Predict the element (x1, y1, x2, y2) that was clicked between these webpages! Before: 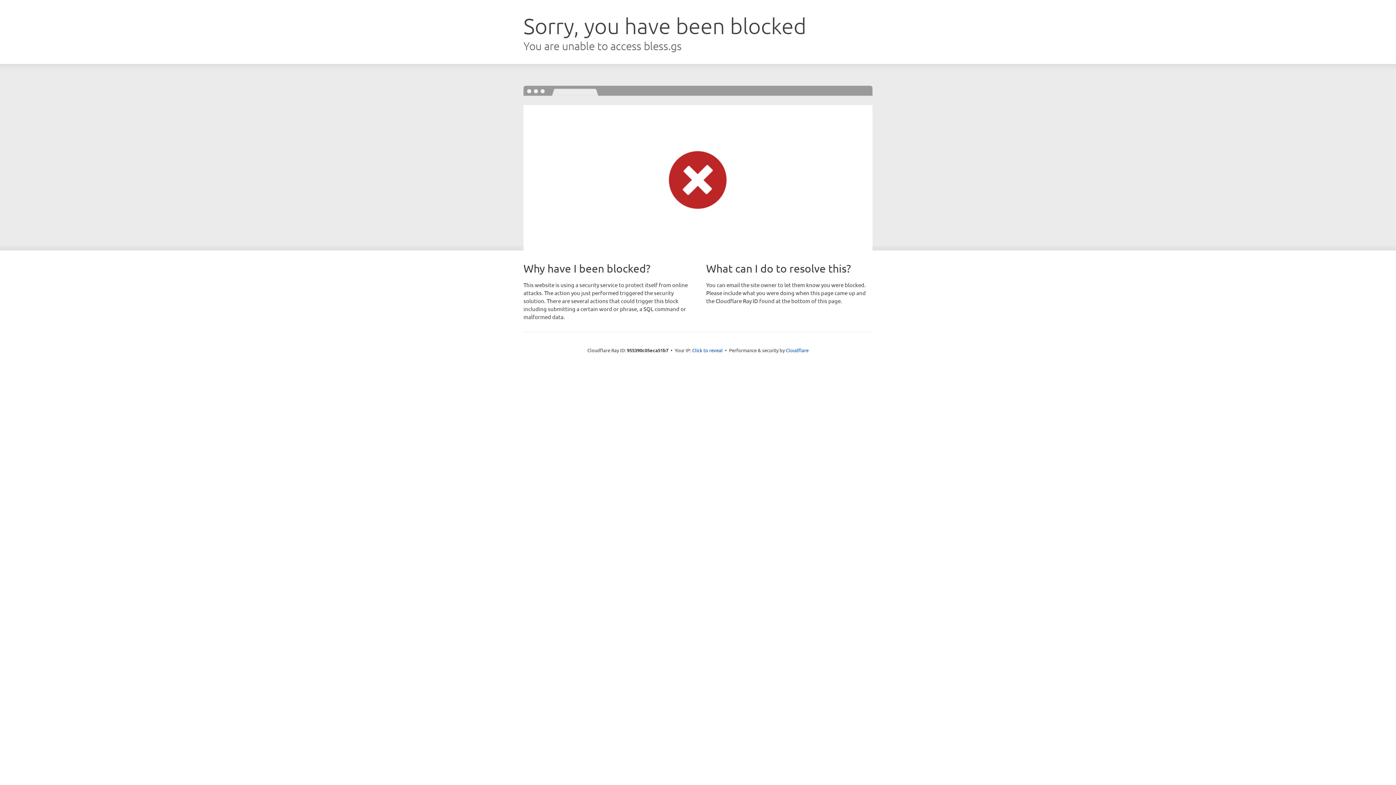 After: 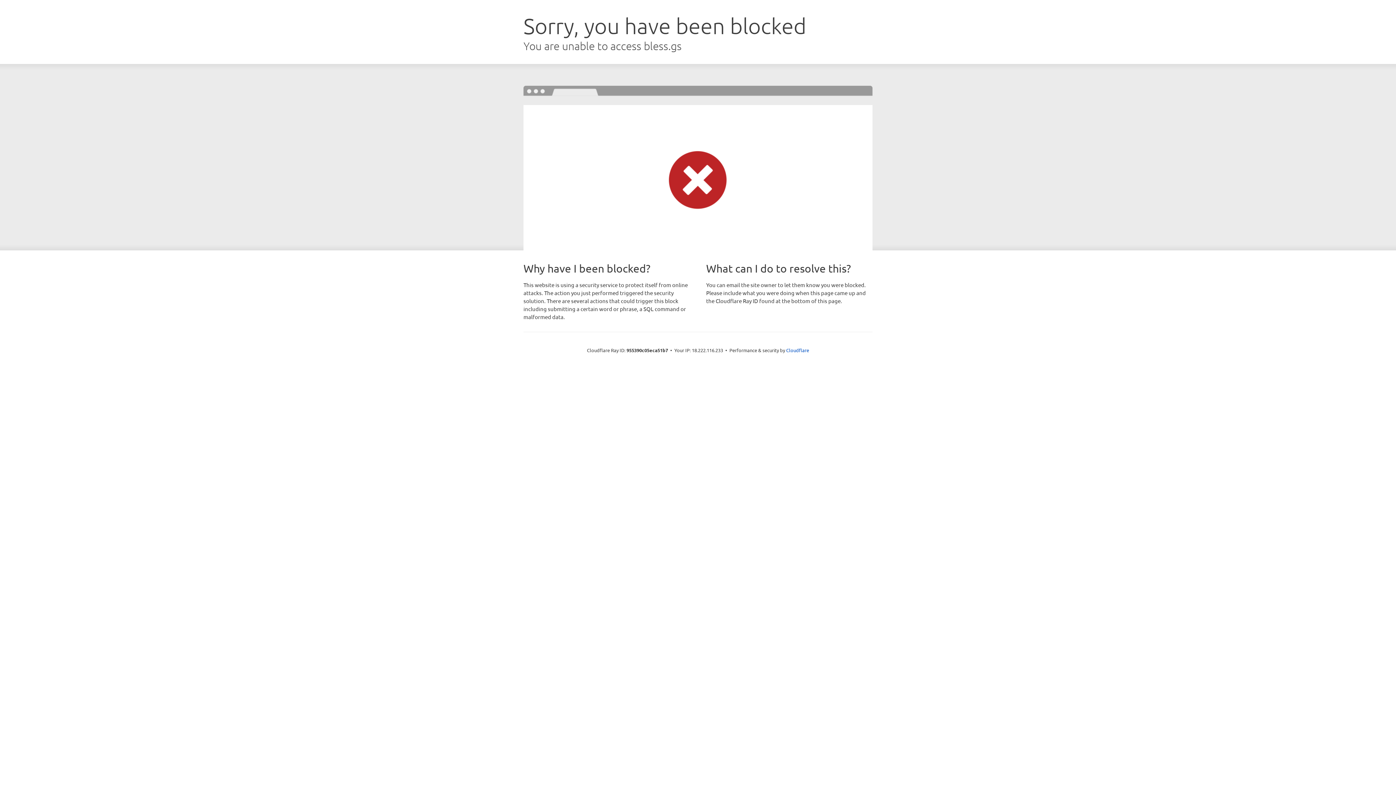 Action: bbox: (692, 346, 722, 353) label: Click to reveal